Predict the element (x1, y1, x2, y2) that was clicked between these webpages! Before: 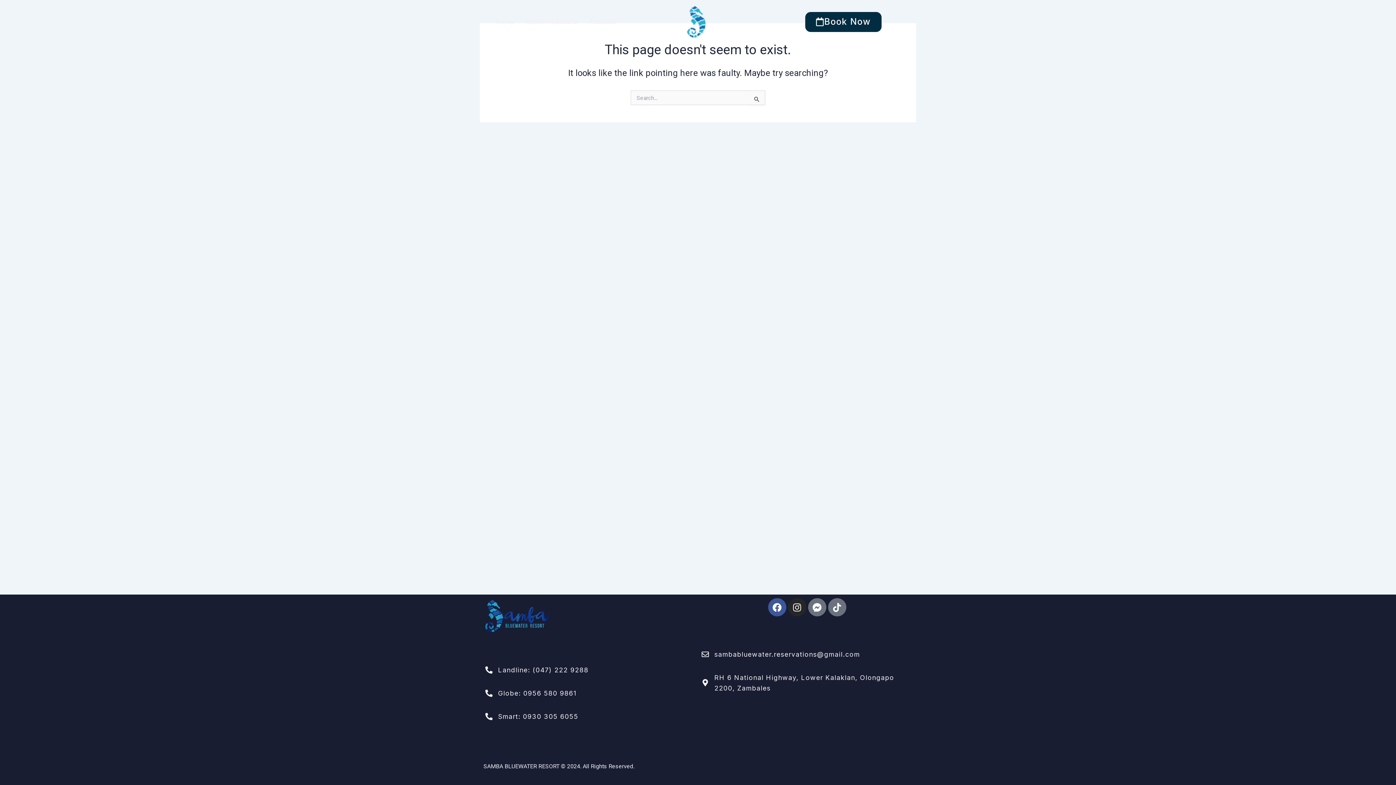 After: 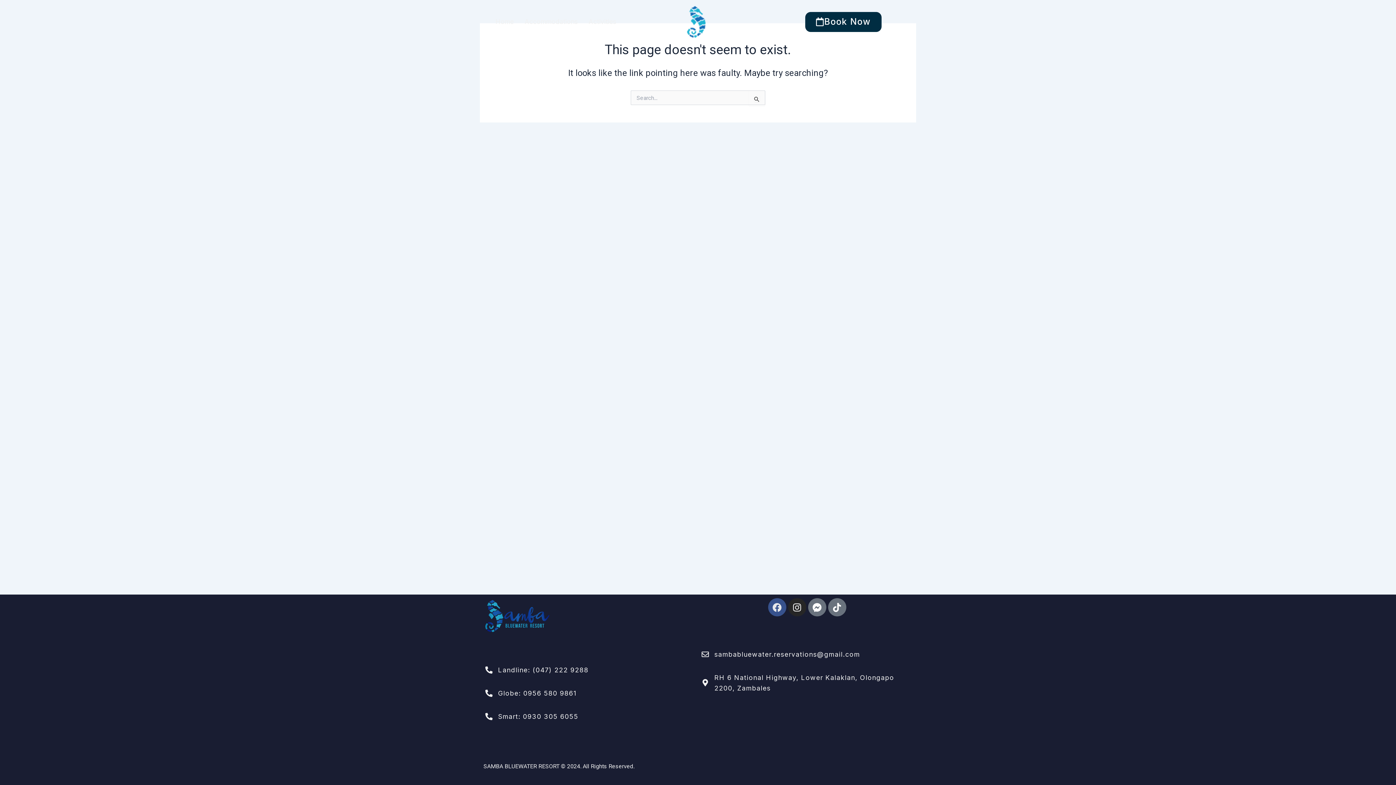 Action: label: Facebook bbox: (768, 598, 786, 616)